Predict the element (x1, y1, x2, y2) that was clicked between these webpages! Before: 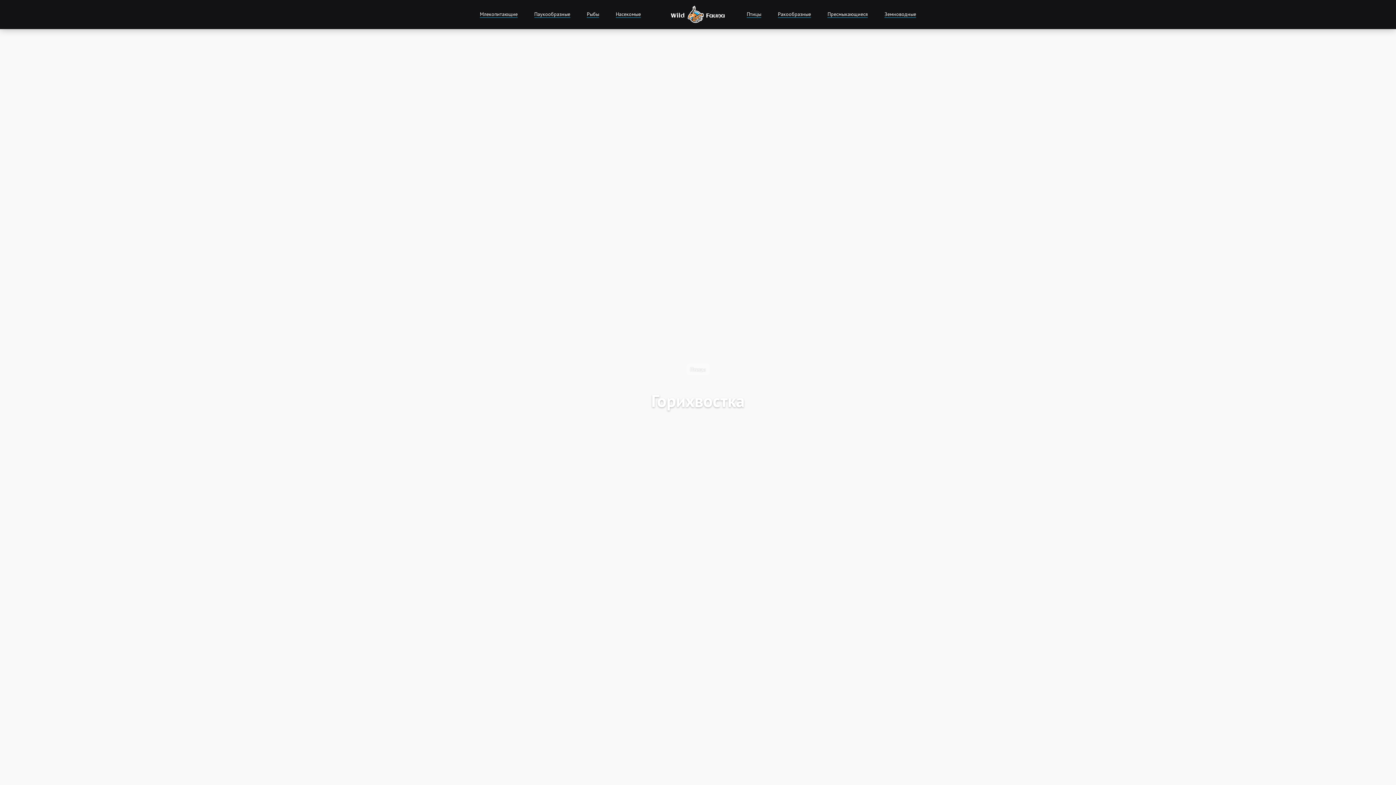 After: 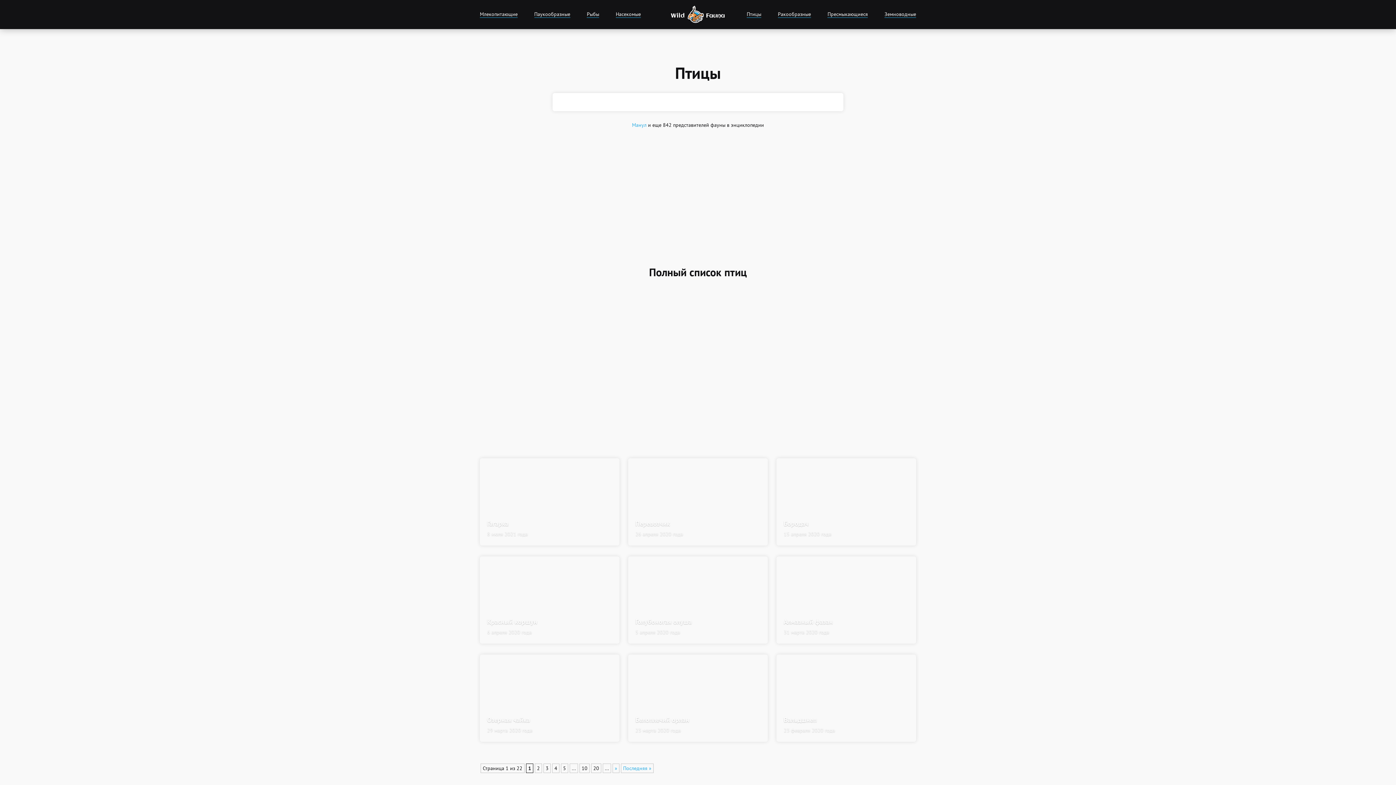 Action: label: Птицы bbox: (746, 11, 761, 17)